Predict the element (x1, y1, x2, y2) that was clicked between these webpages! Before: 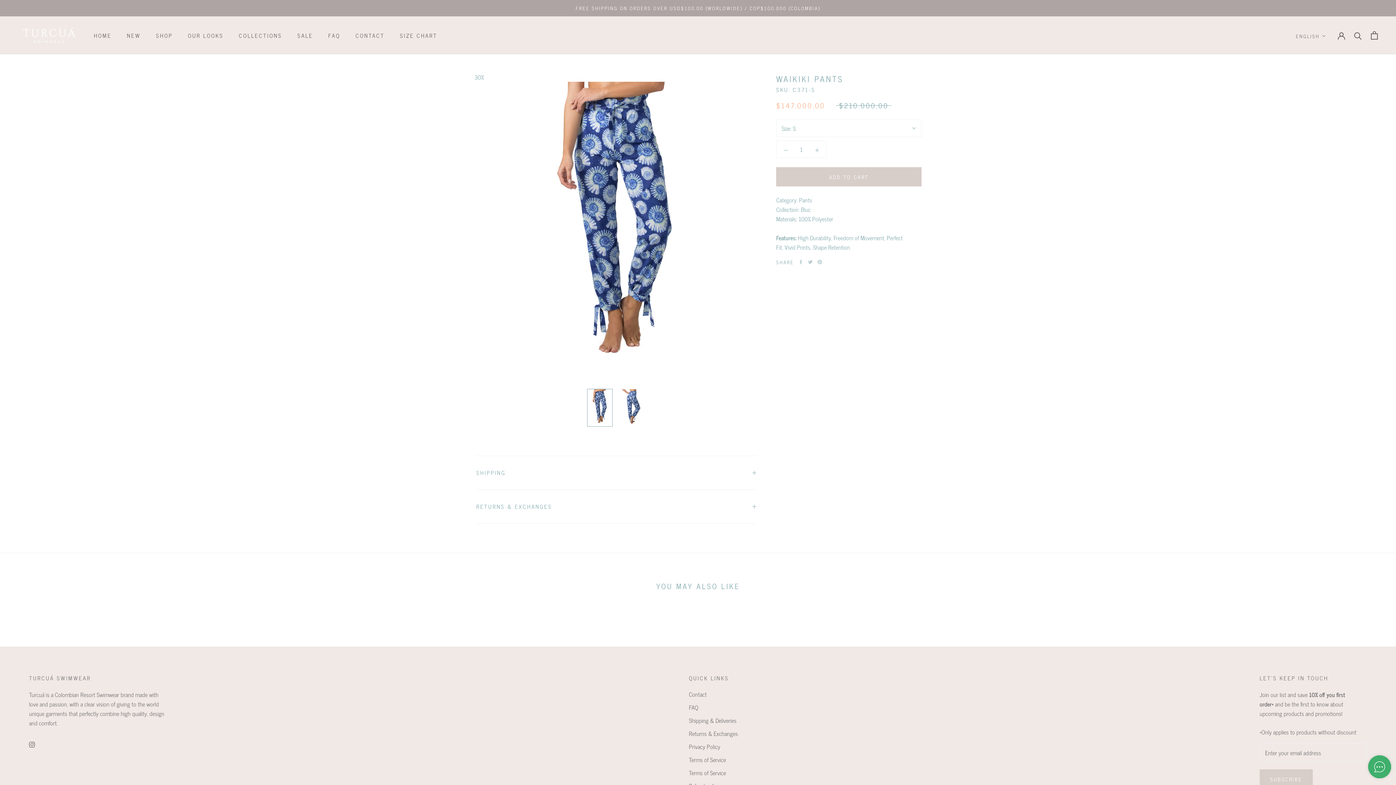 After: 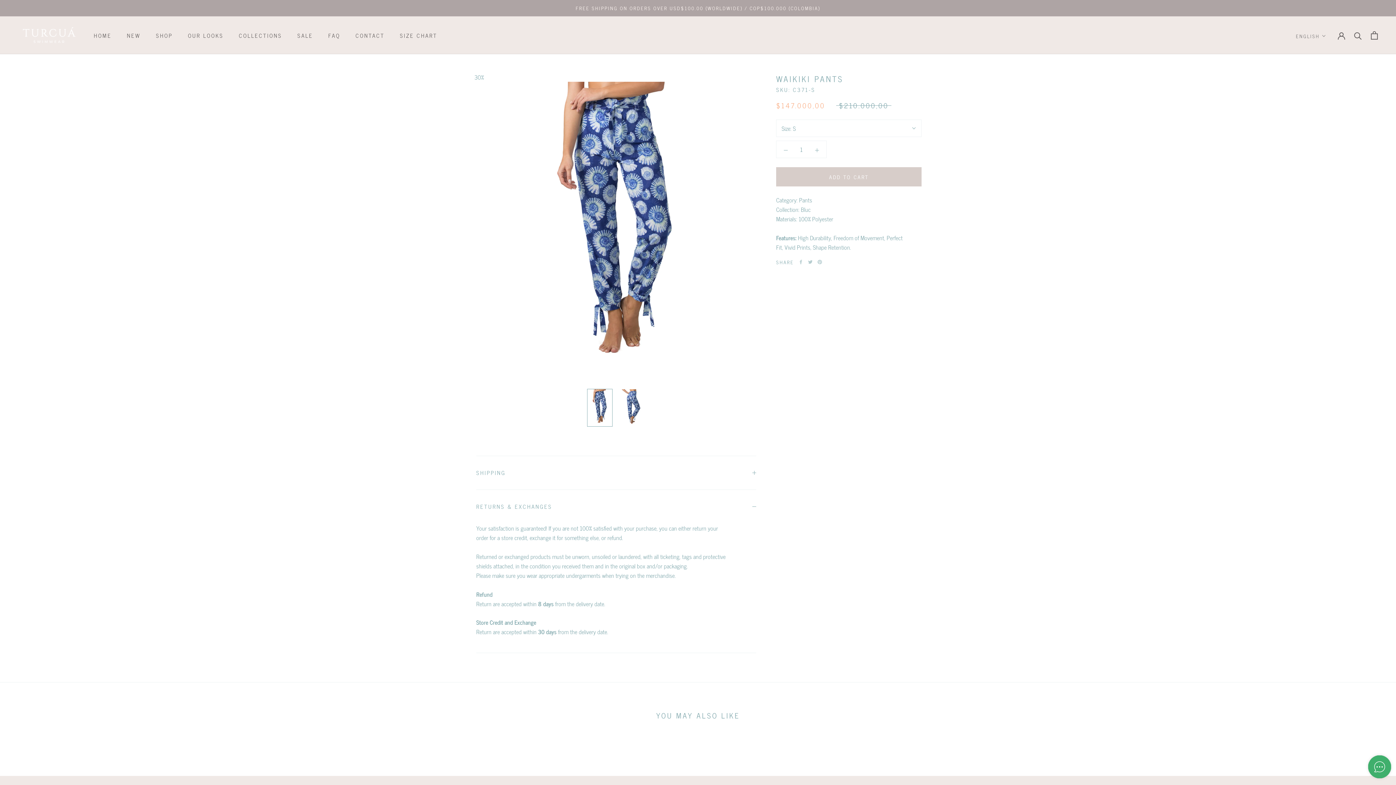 Action: bbox: (476, 490, 756, 523) label: RETURNS & EXCHANGES